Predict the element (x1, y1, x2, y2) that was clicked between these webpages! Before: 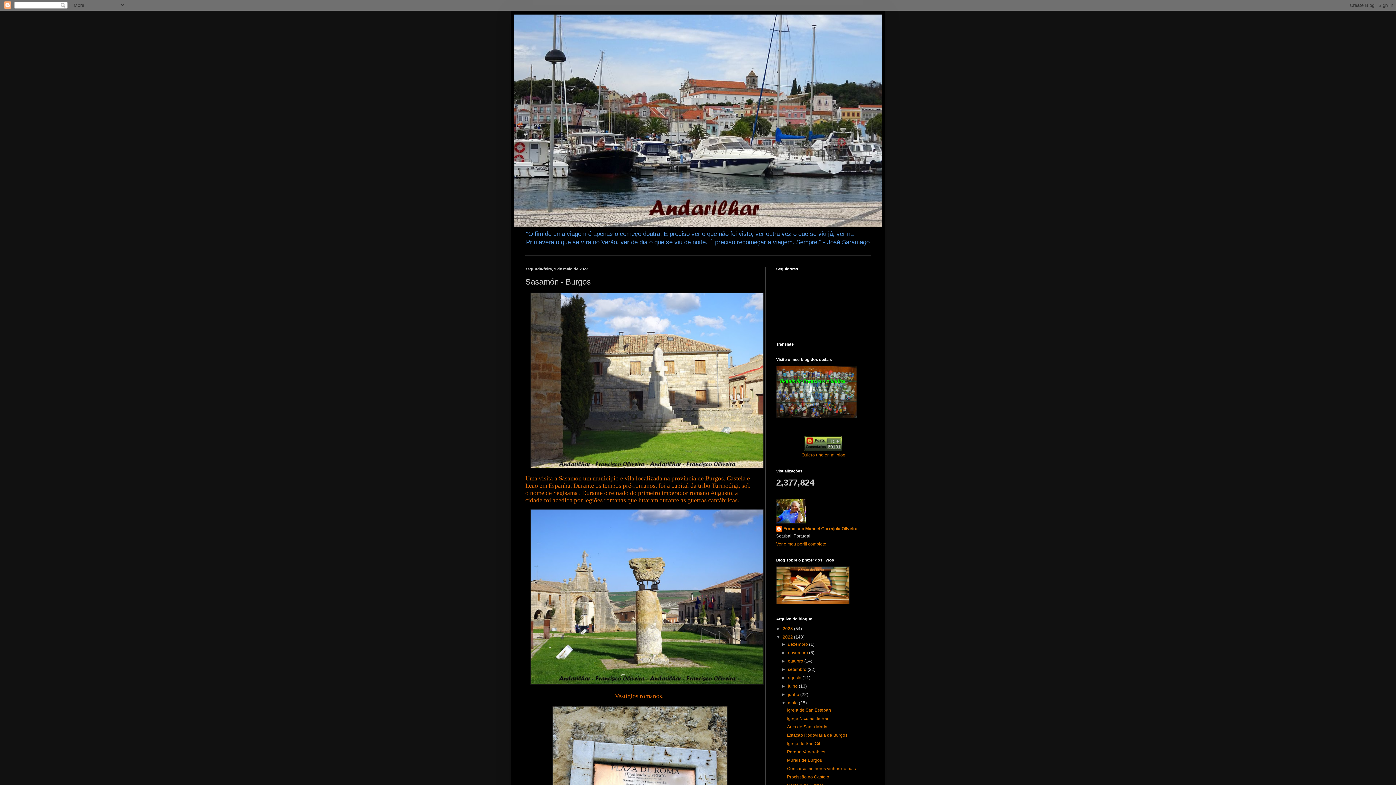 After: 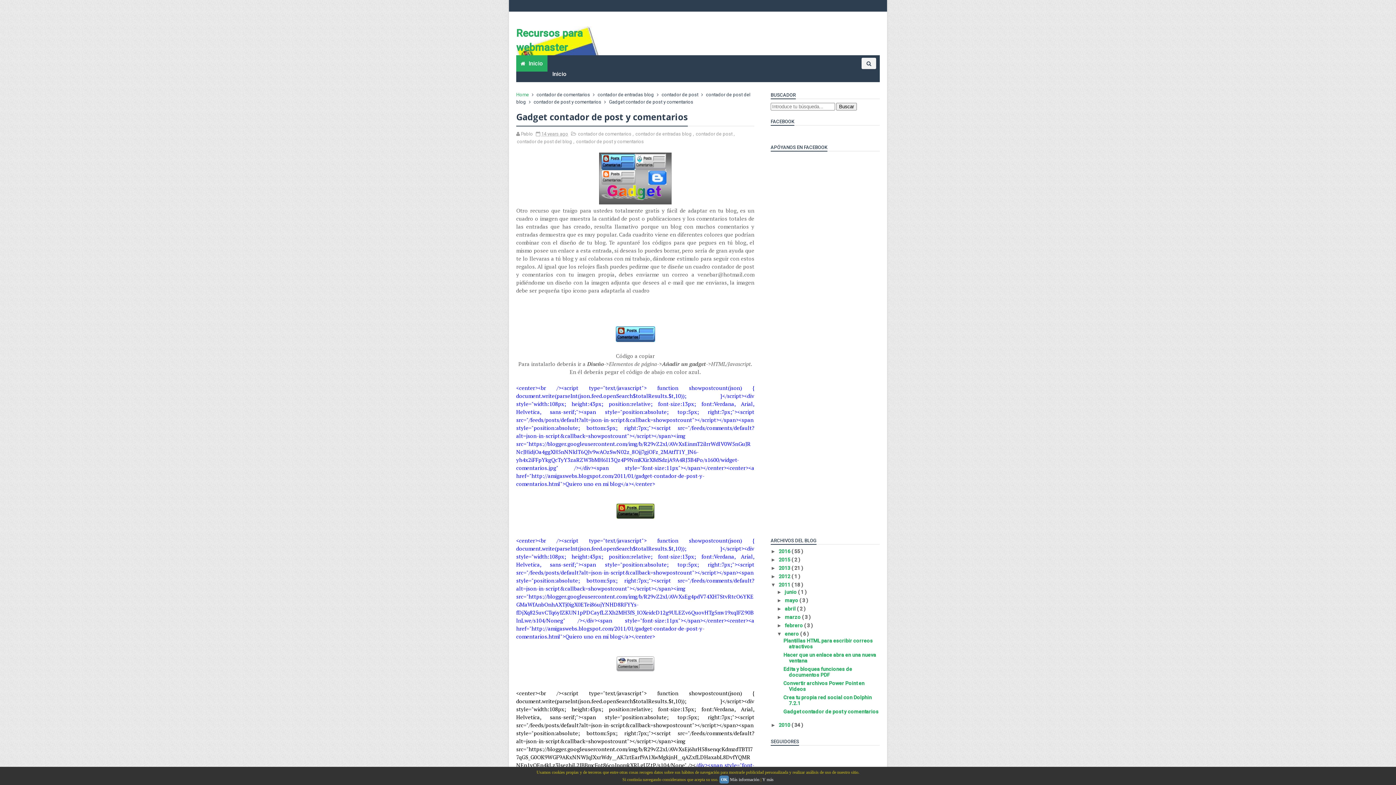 Action: label: Quiero uno en mi blog bbox: (801, 452, 845, 457)